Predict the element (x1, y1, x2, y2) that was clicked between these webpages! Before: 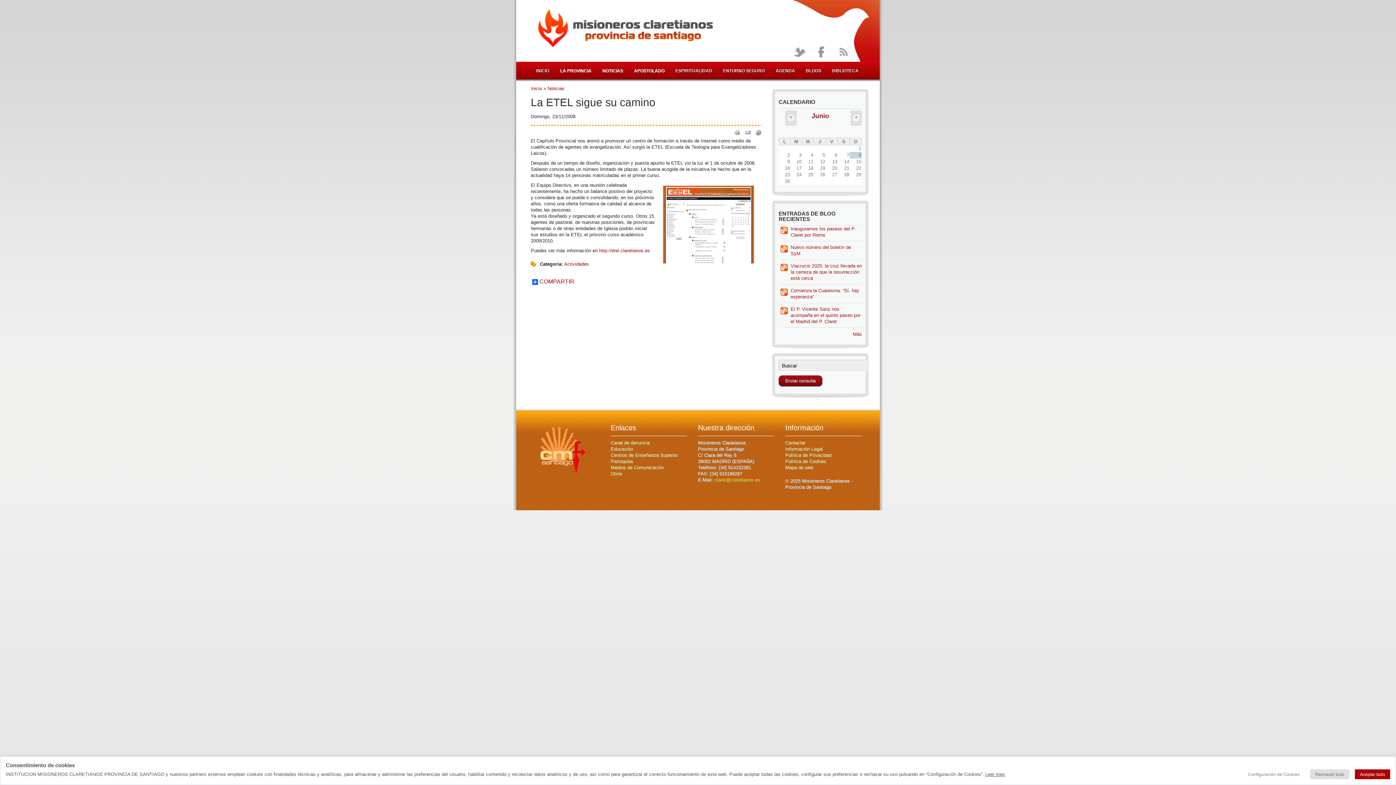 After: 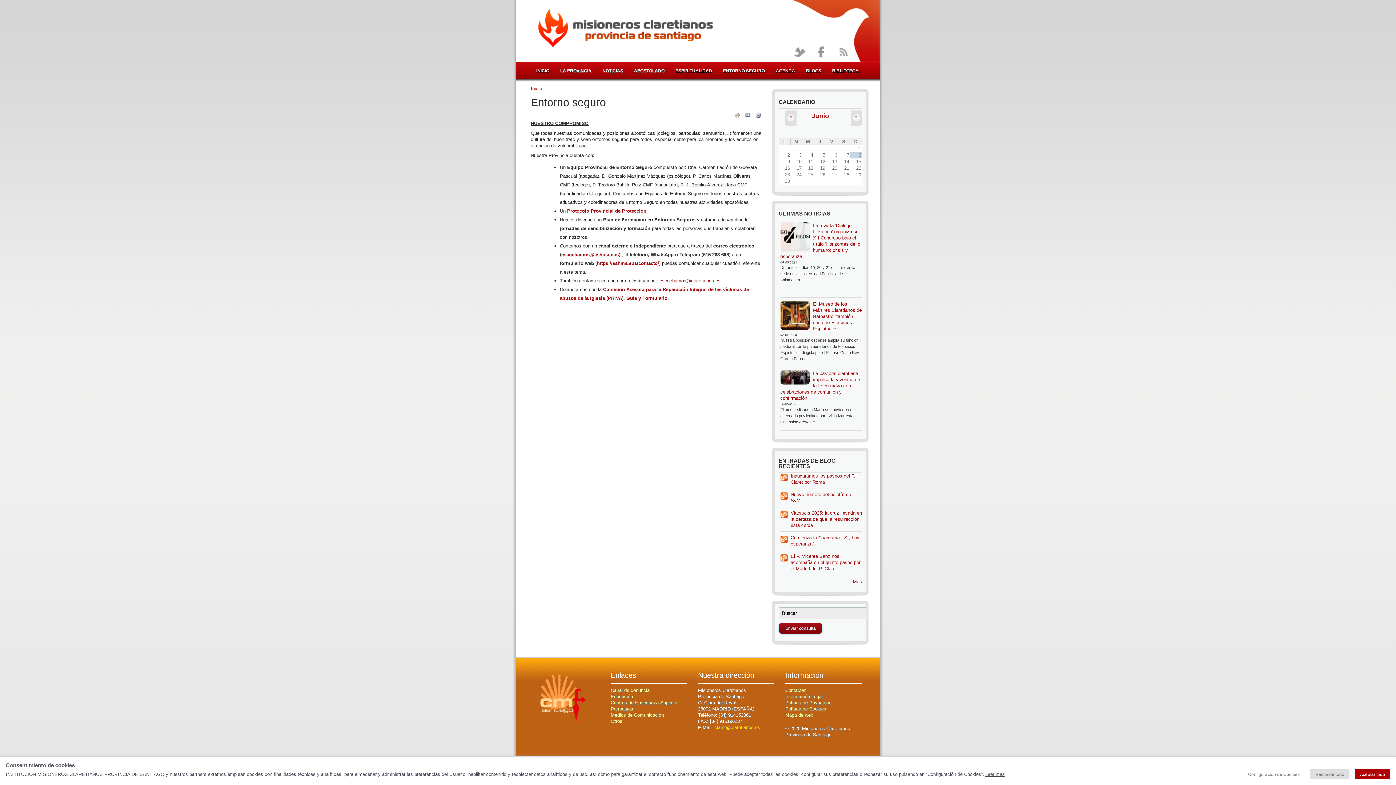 Action: label: ENTORNO SEGURO bbox: (717, 61, 770, 80)